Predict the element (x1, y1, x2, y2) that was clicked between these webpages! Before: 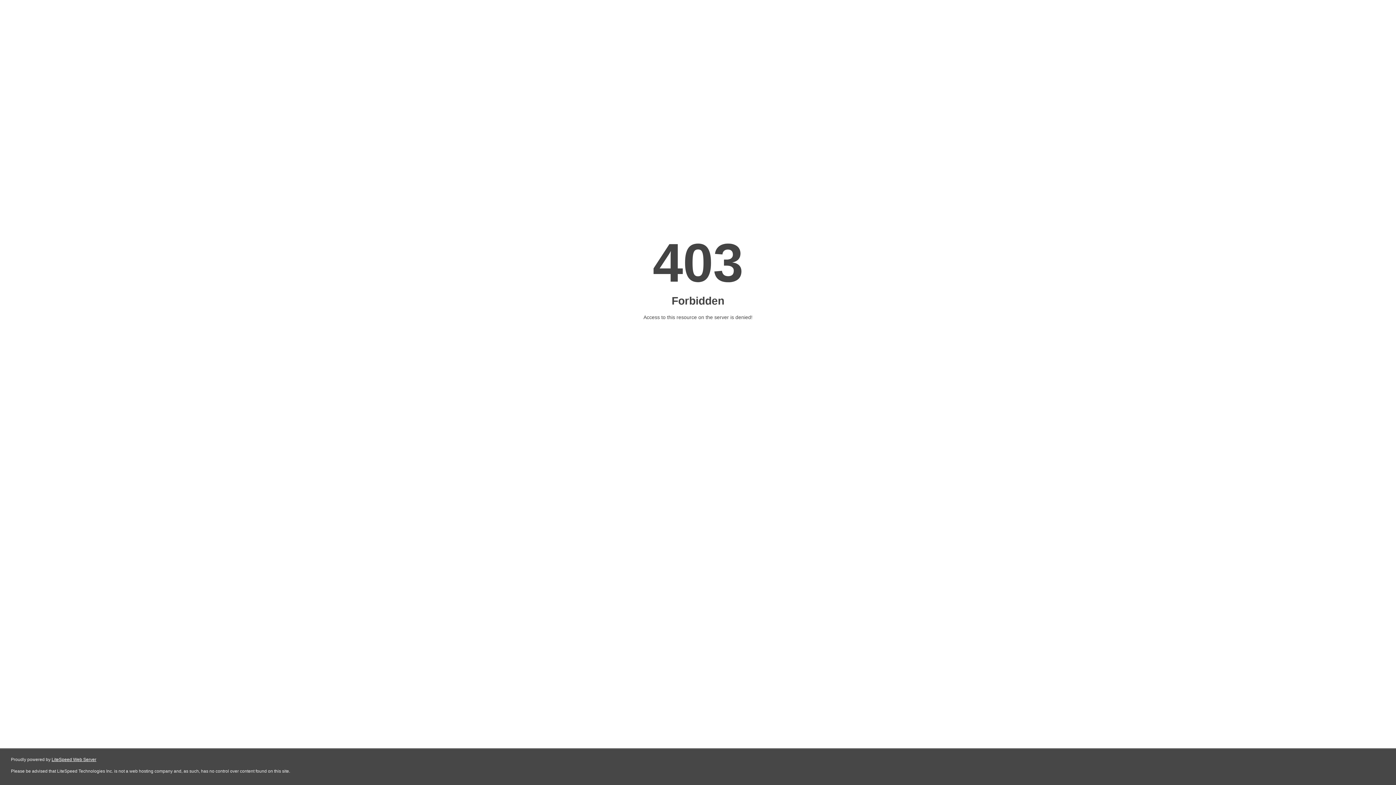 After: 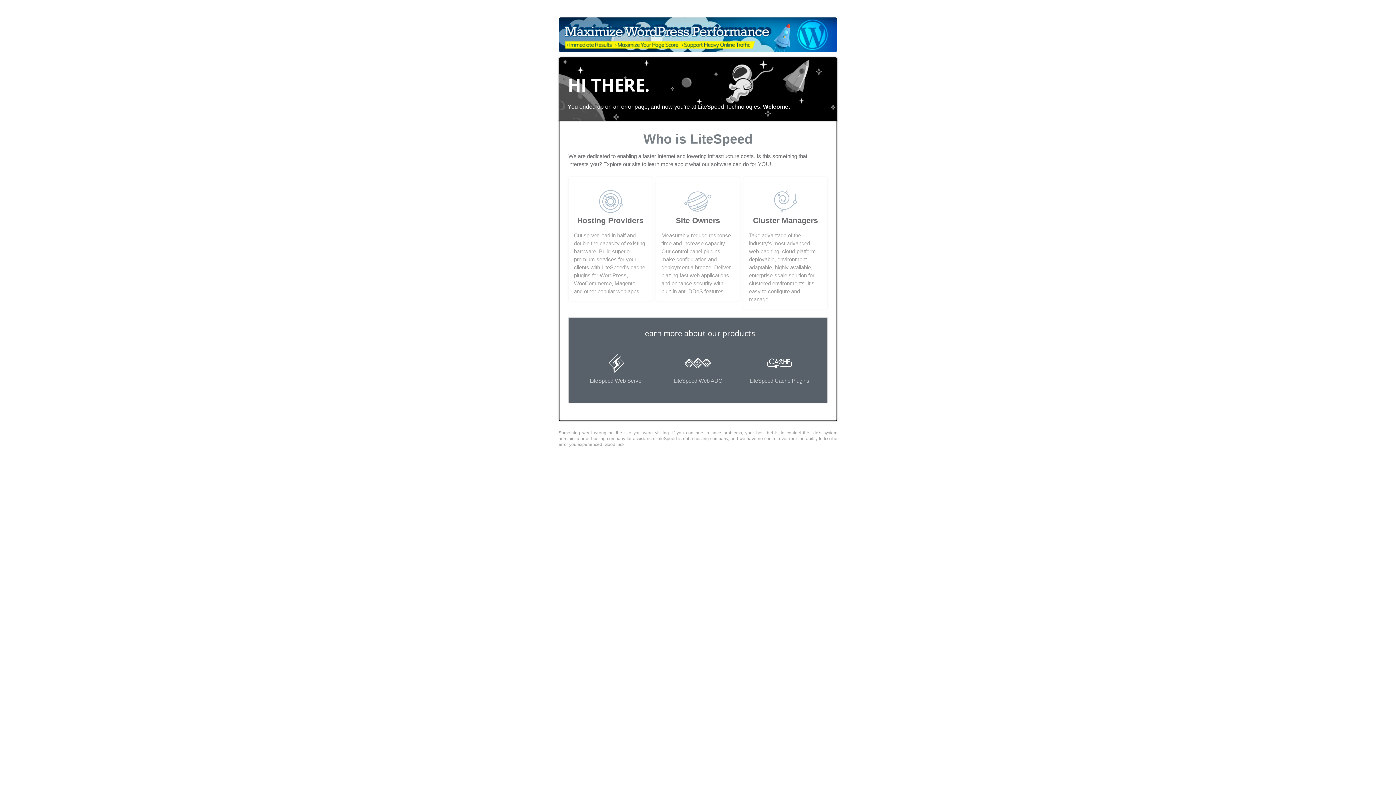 Action: label: LiteSpeed Web Server bbox: (51, 757, 96, 762)